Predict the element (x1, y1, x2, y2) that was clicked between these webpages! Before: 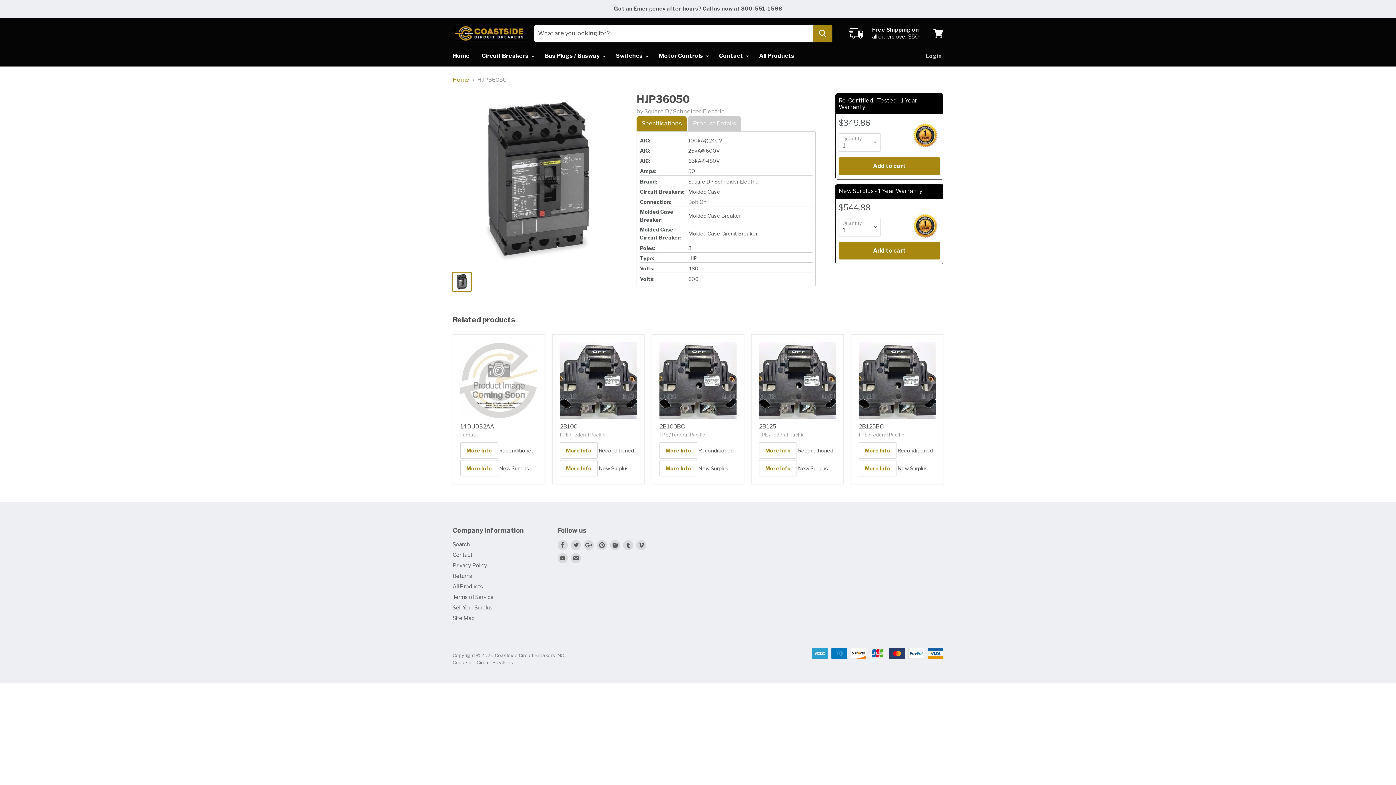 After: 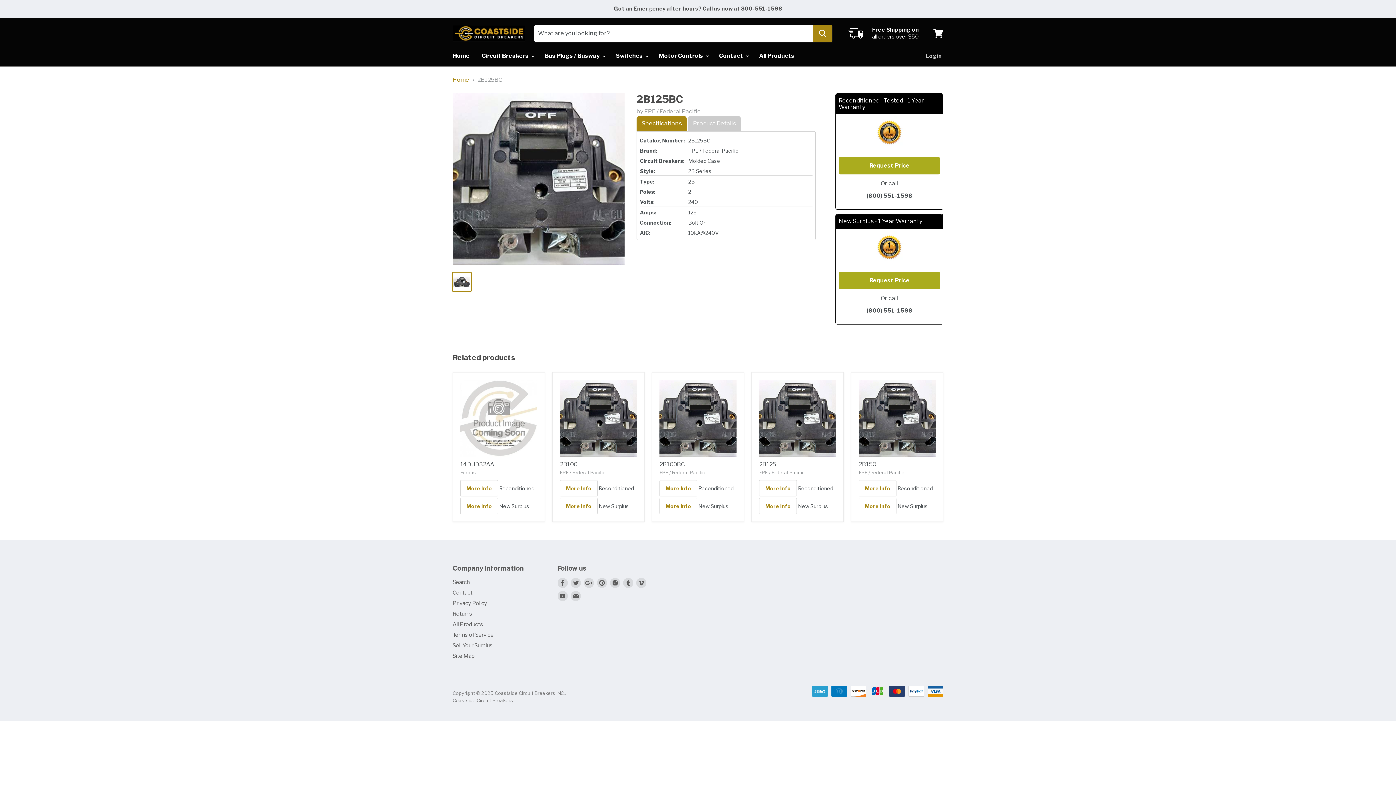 Action: label: More Info bbox: (858, 442, 896, 458)